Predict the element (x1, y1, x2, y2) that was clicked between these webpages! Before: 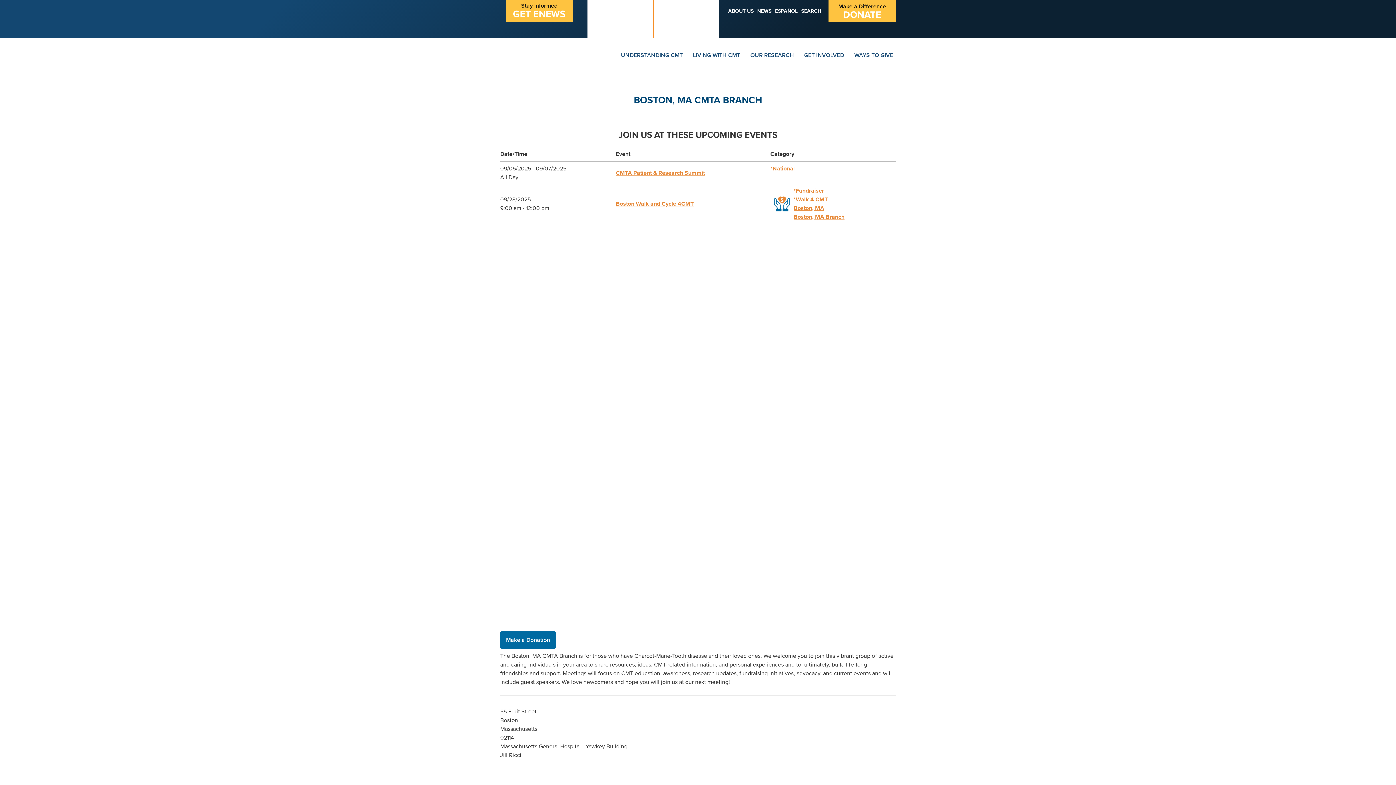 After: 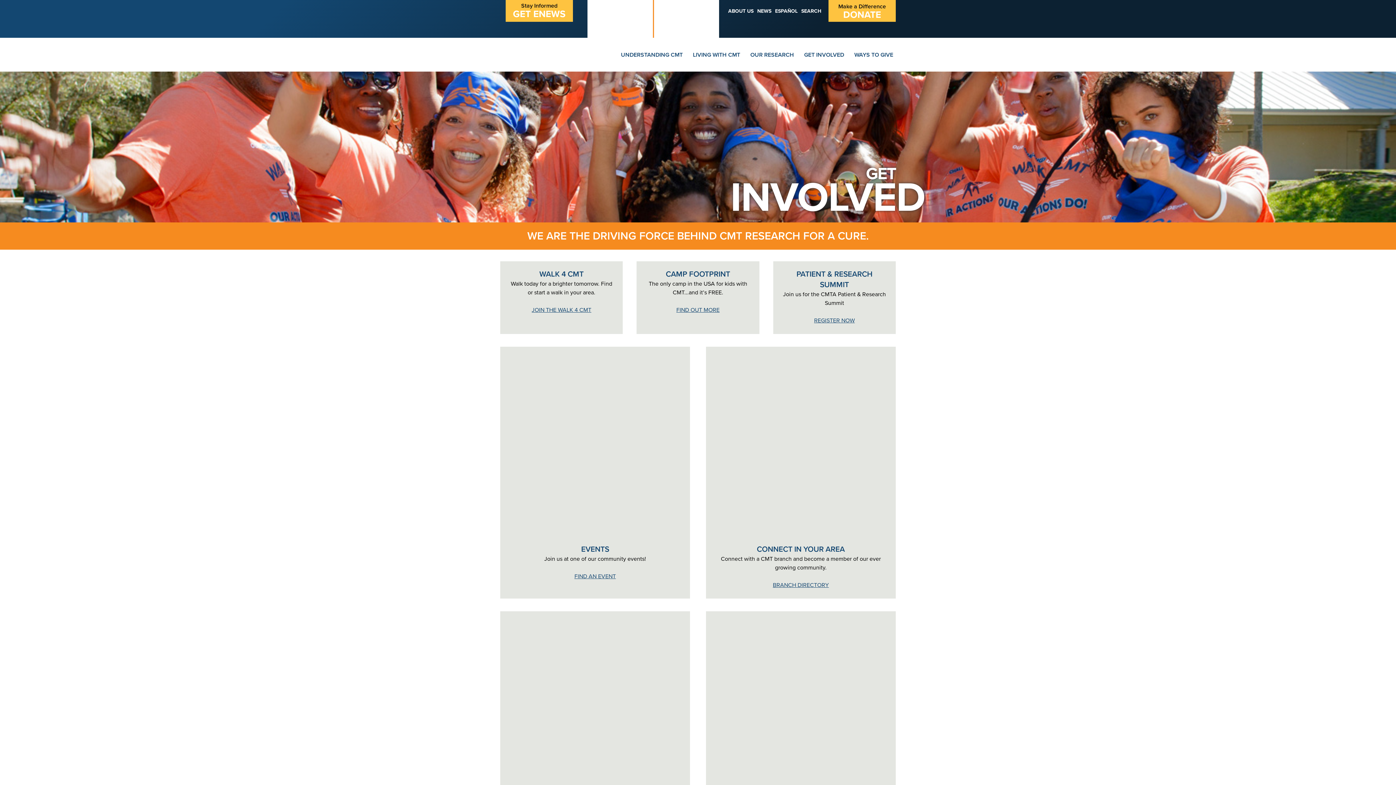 Action: bbox: (804, 51, 844, 58) label: GET INVOLVED